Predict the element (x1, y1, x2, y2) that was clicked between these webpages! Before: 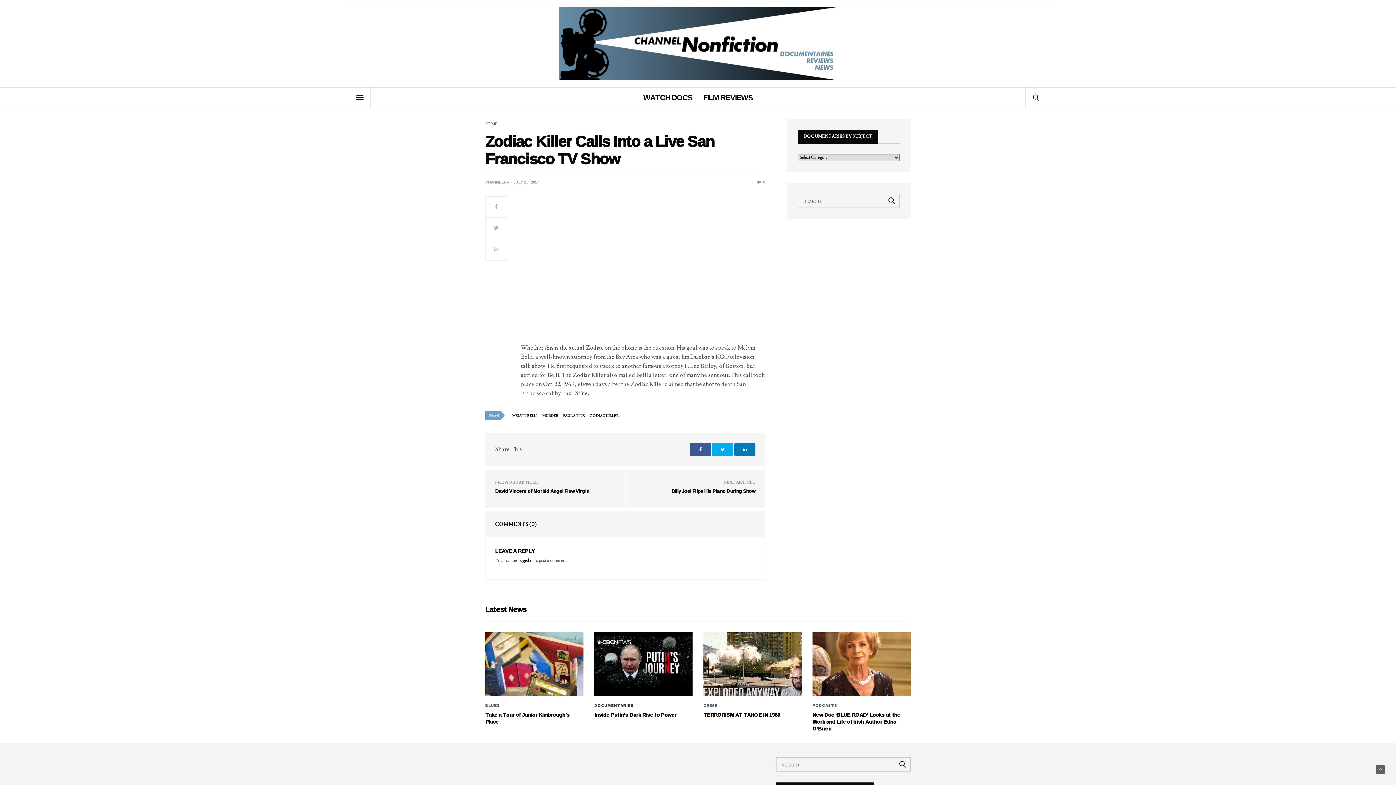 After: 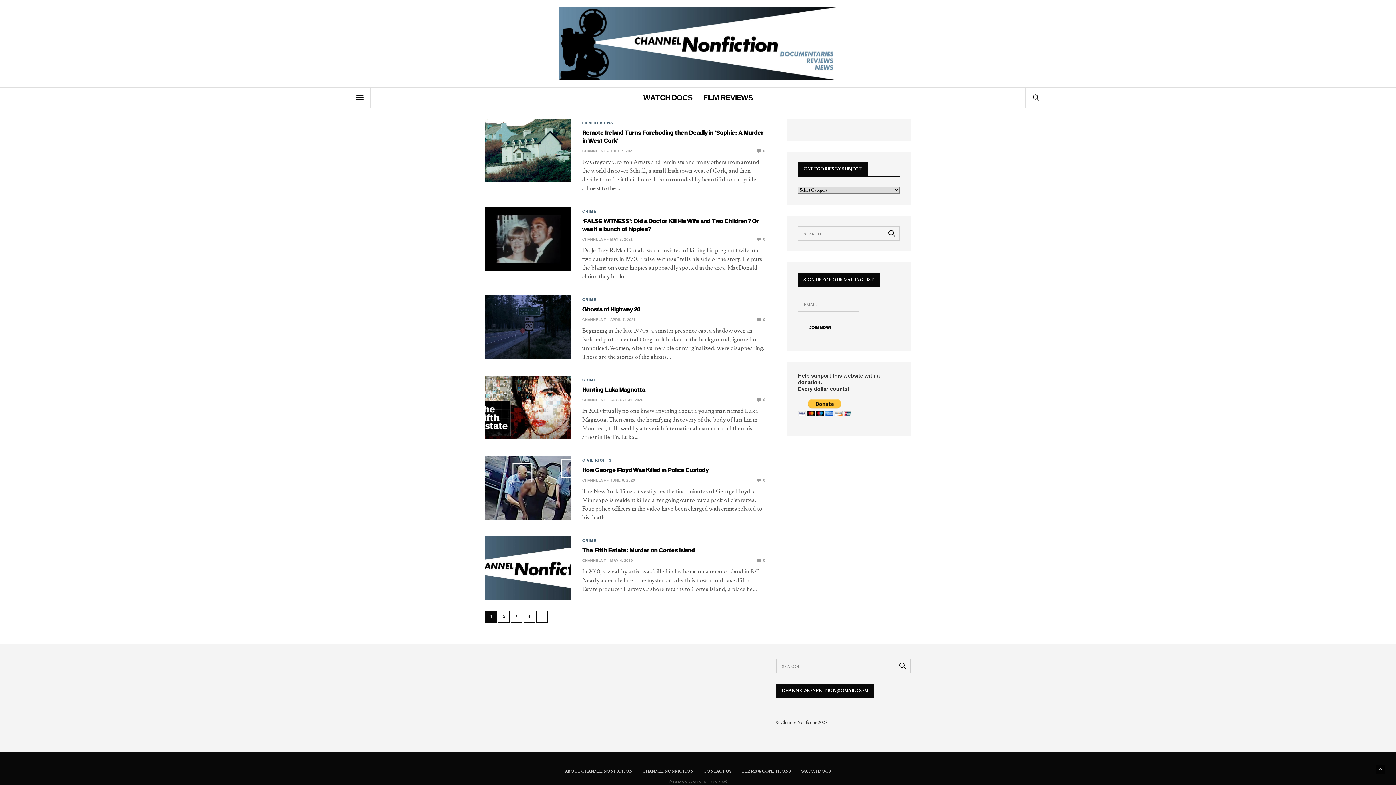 Action: label: MURDER bbox: (542, 410, 562, 420)